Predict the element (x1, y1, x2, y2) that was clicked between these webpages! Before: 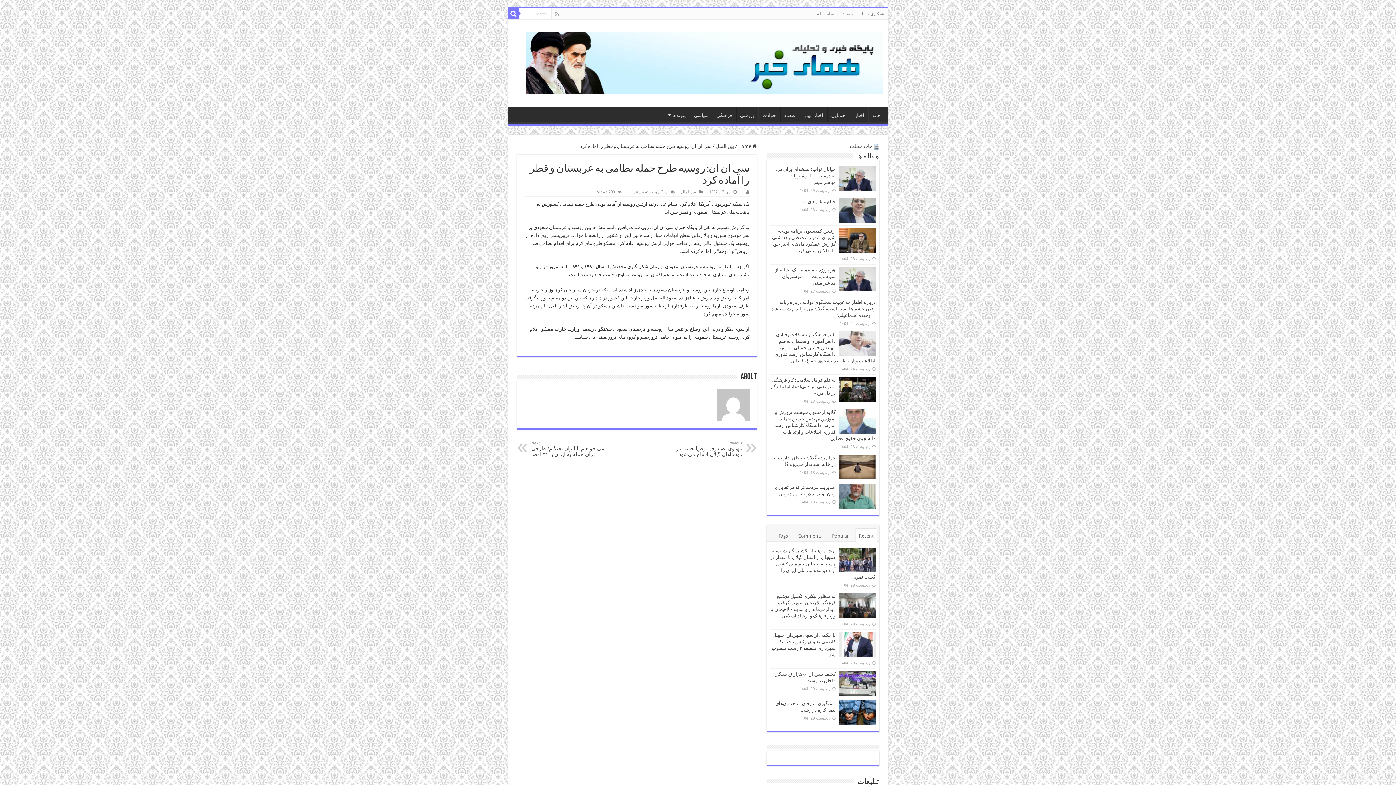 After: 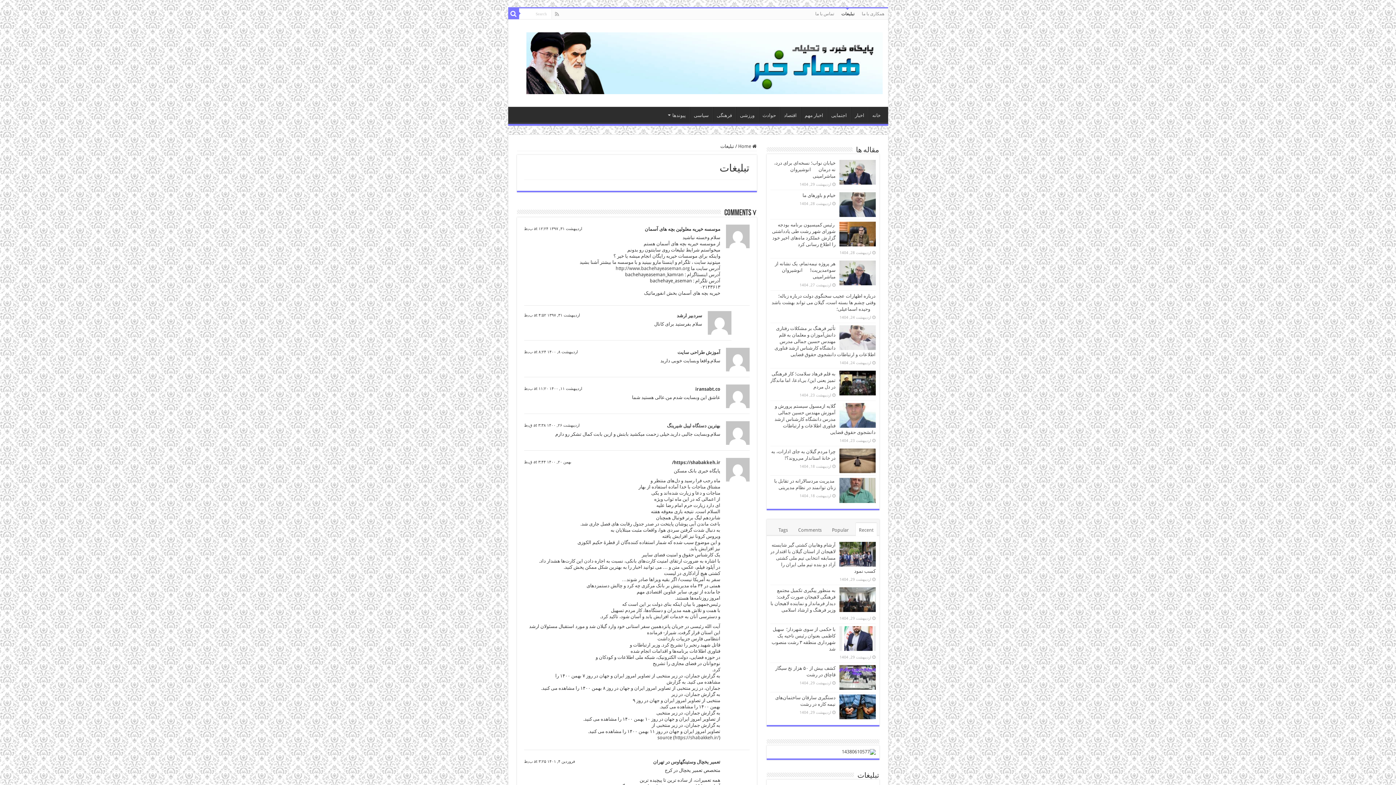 Action: bbox: (838, 8, 858, 19) label: تبلیغات